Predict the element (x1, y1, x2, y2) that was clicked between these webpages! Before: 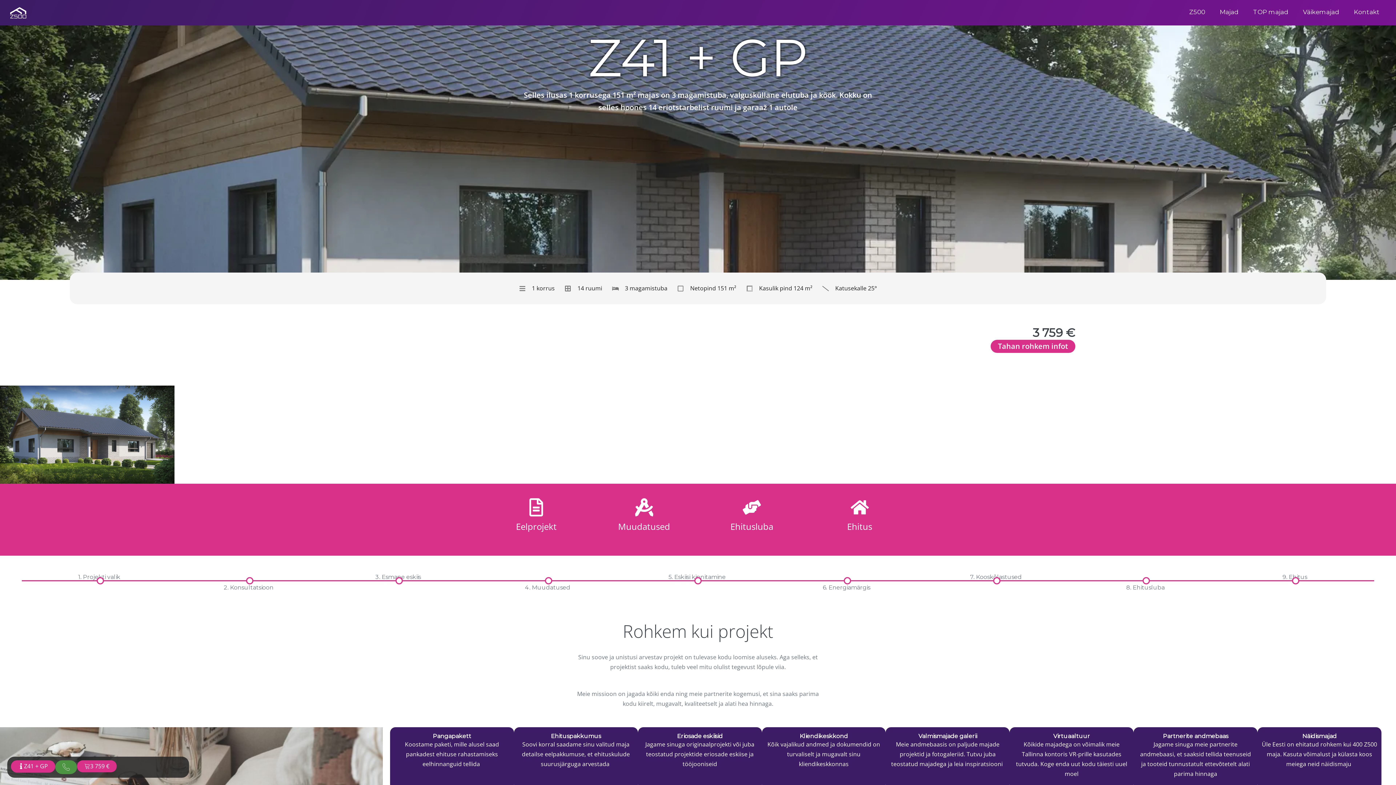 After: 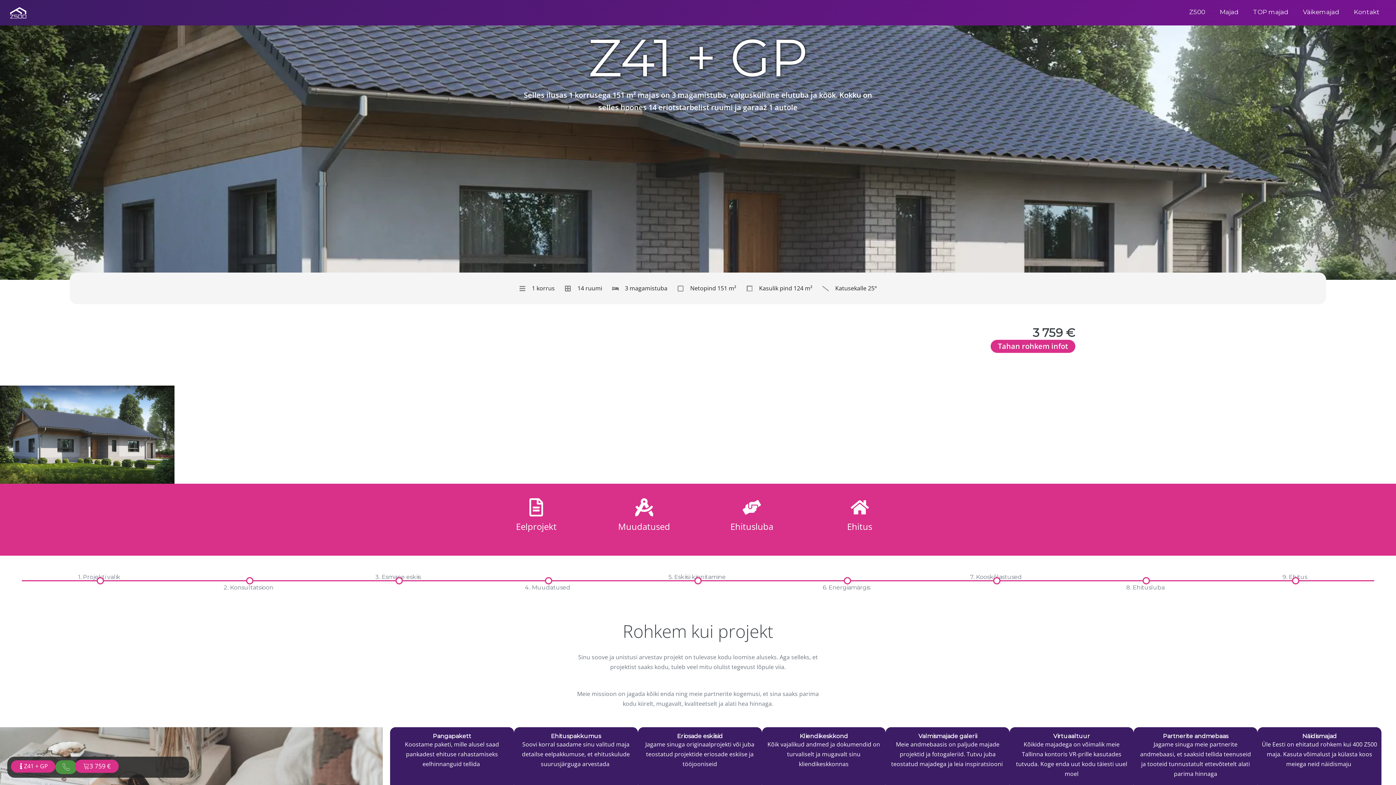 Action: bbox: (77, 760, 116, 772) label: 3 759 €